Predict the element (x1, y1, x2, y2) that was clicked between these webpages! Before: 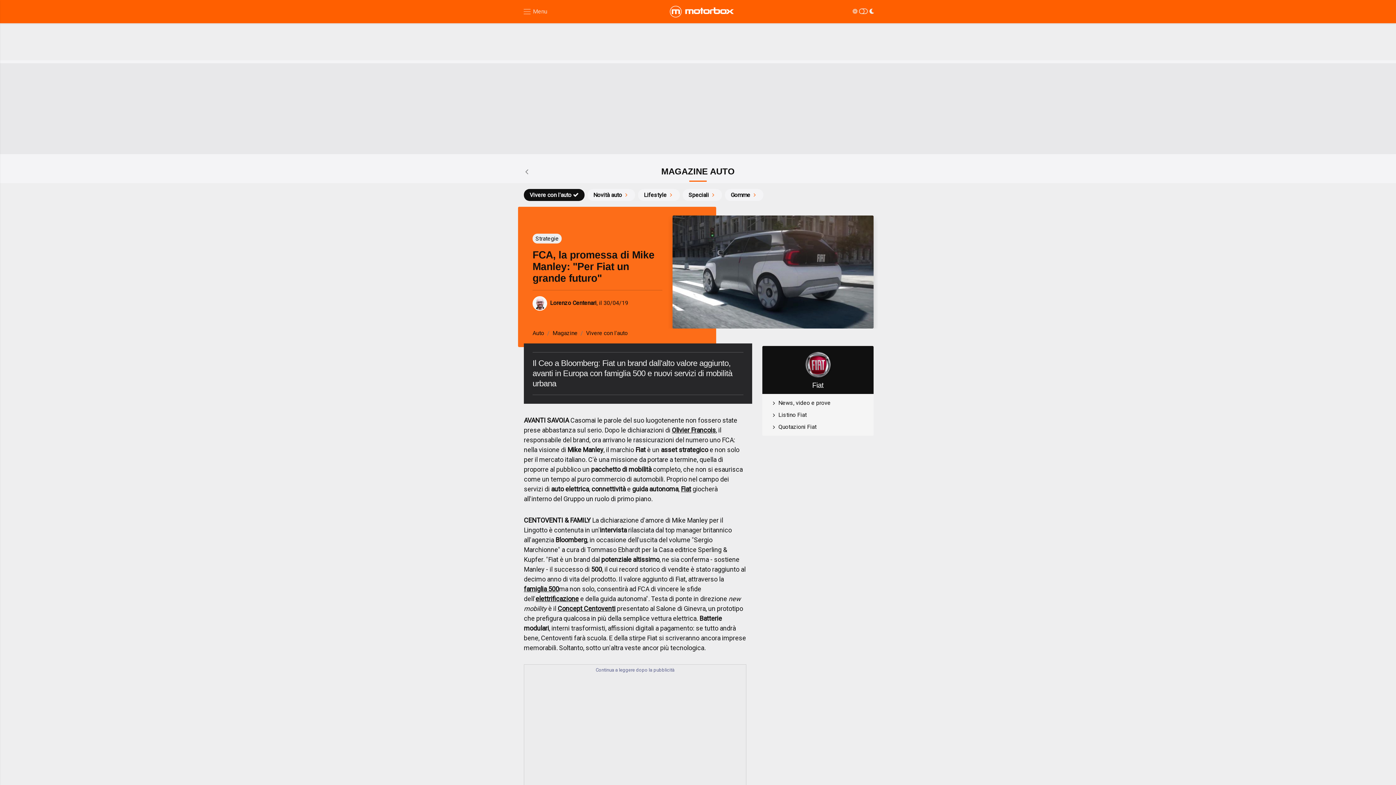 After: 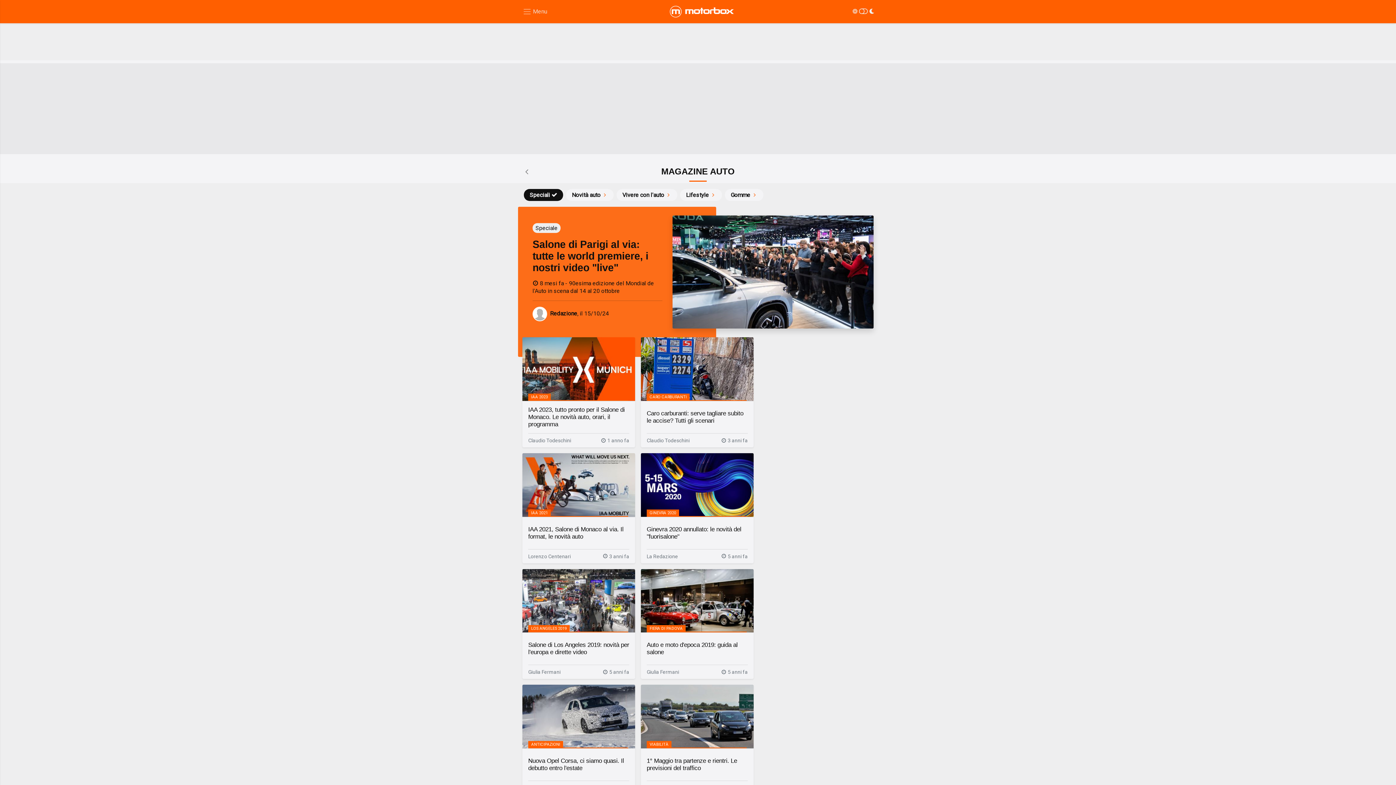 Action: label: Speciali bbox: (682, 189, 722, 201)